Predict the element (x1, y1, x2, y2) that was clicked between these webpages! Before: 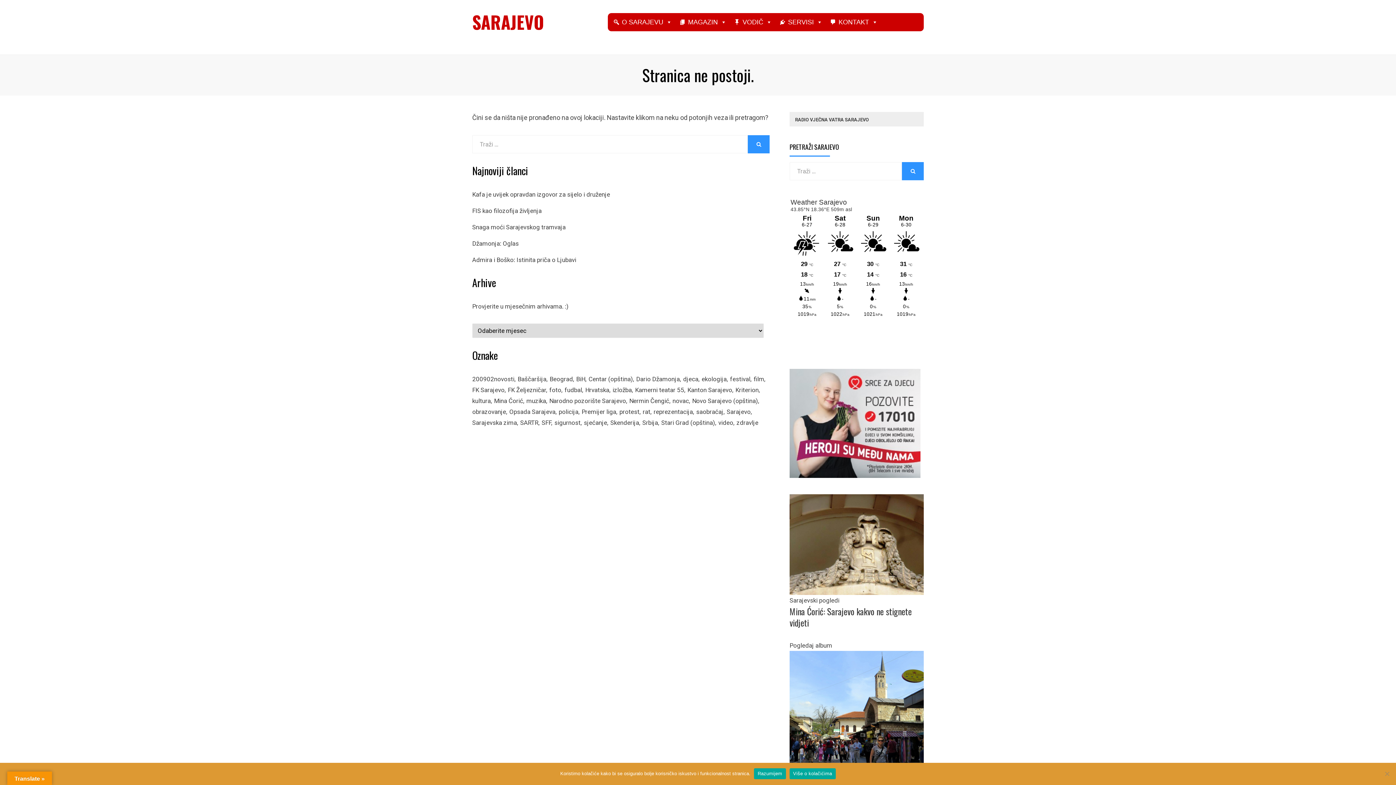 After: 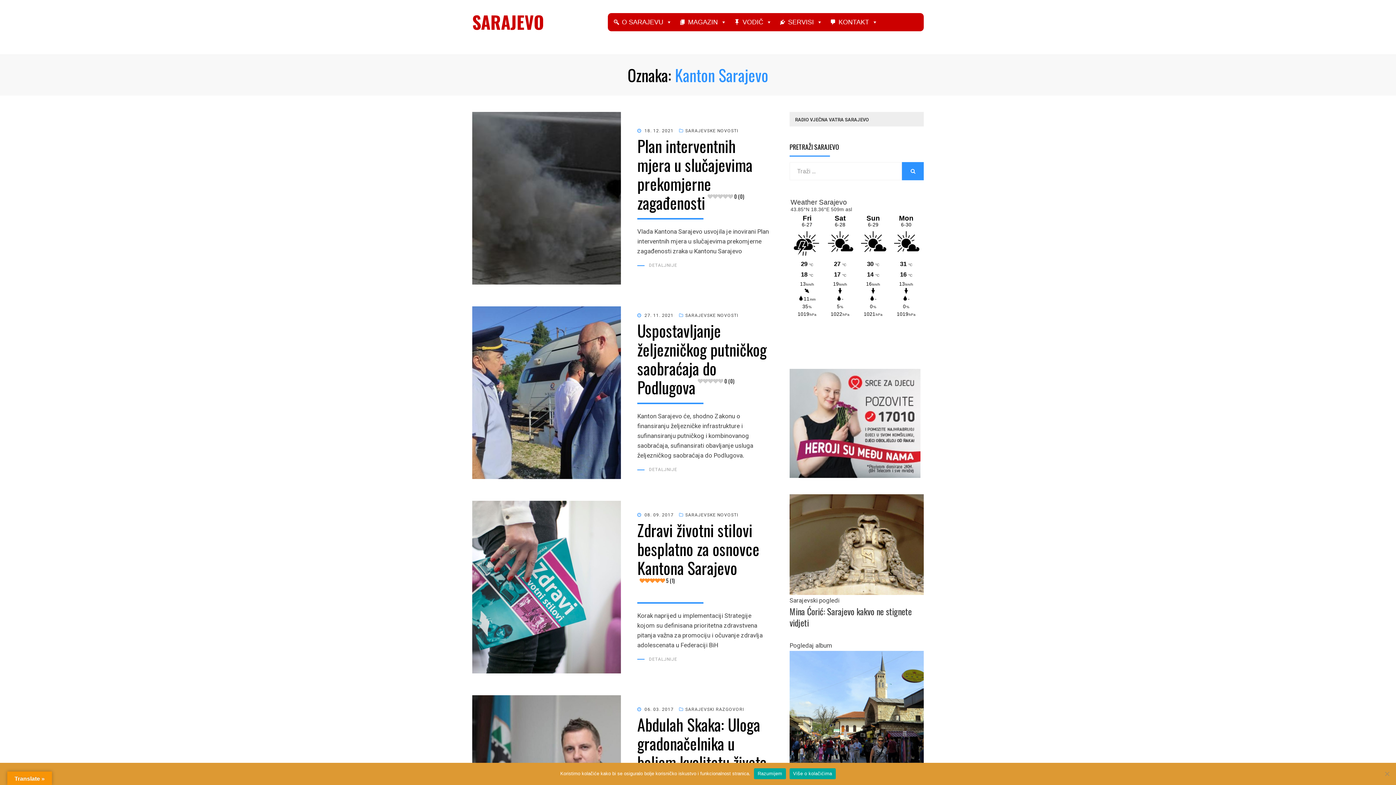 Action: bbox: (687, 384, 735, 395) label: Kanton Sarajevo (160 stavki)